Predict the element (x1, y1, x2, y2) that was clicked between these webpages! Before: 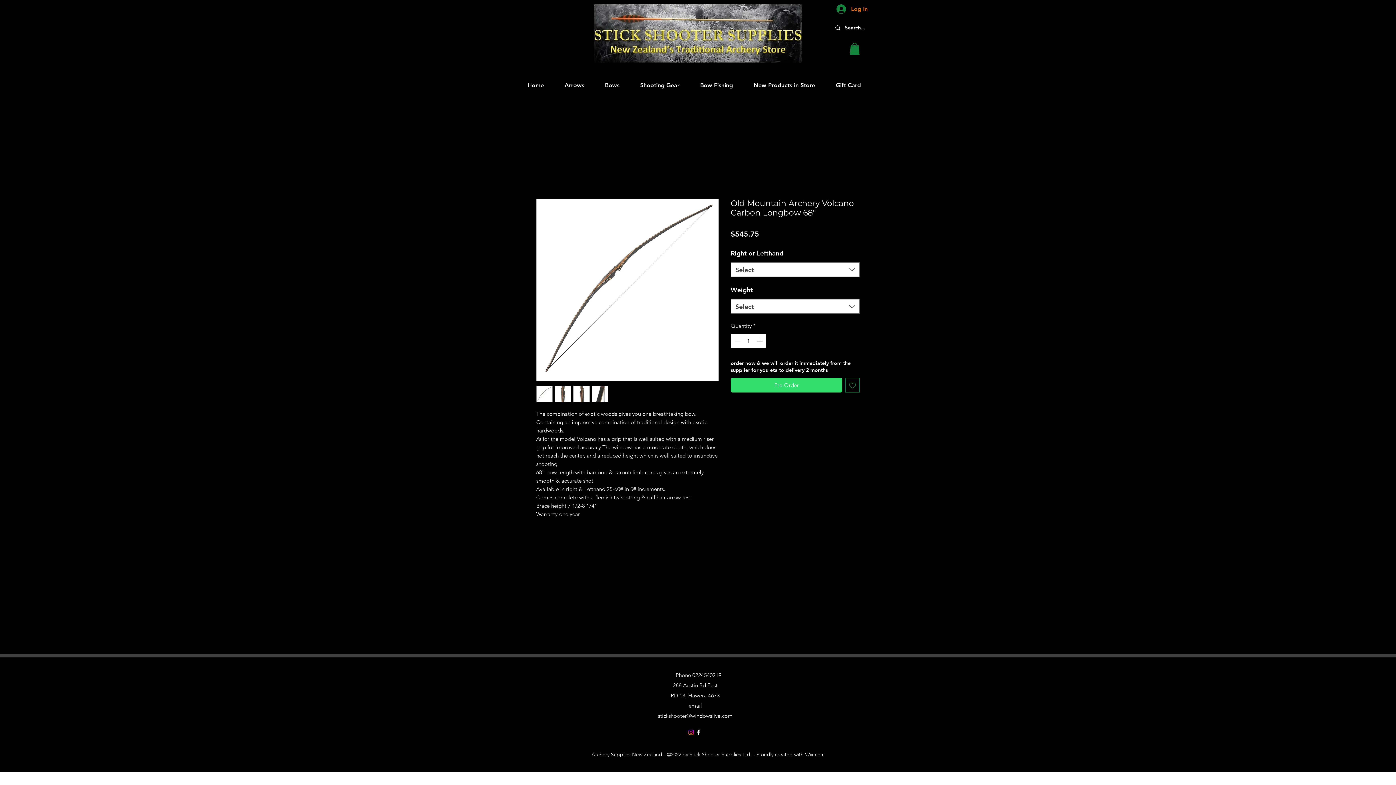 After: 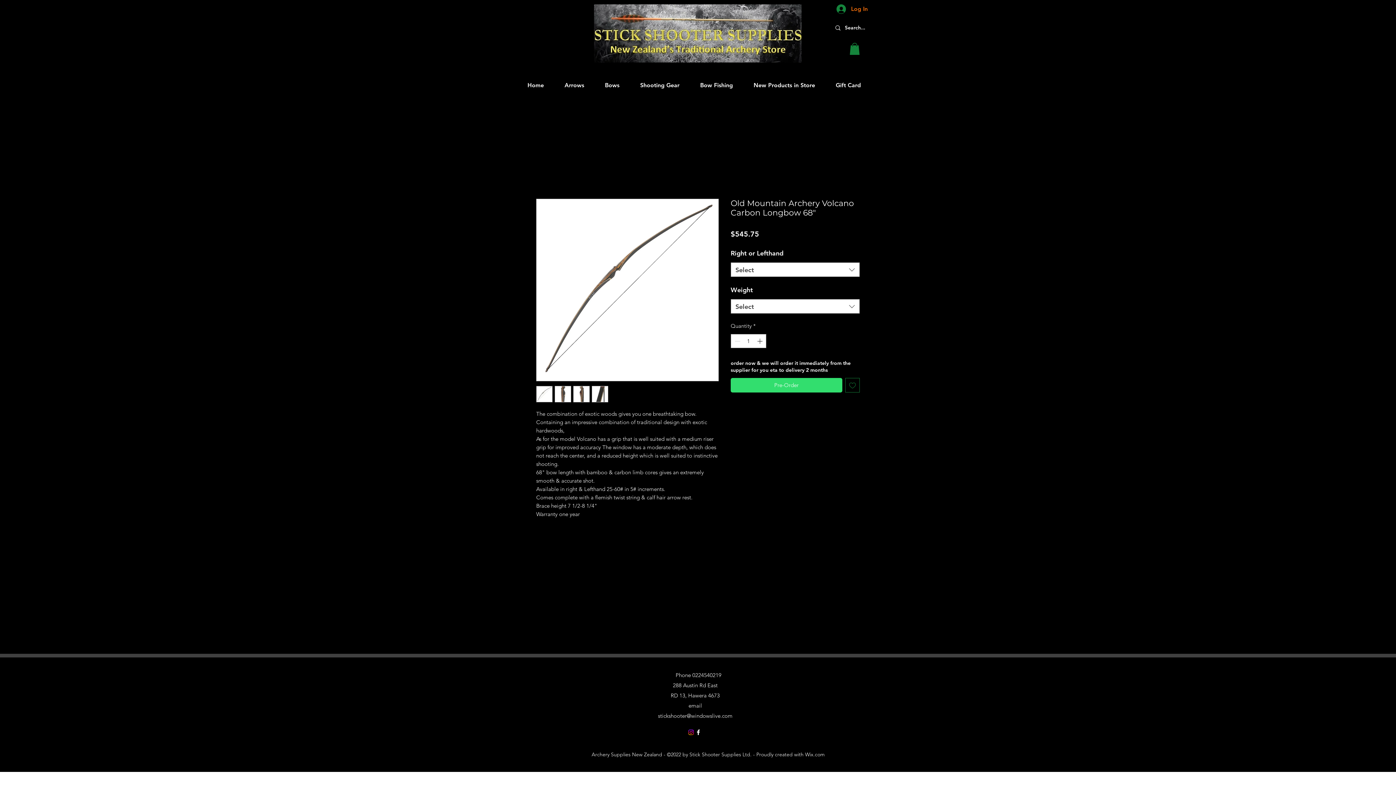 Action: bbox: (592, 386, 608, 402)